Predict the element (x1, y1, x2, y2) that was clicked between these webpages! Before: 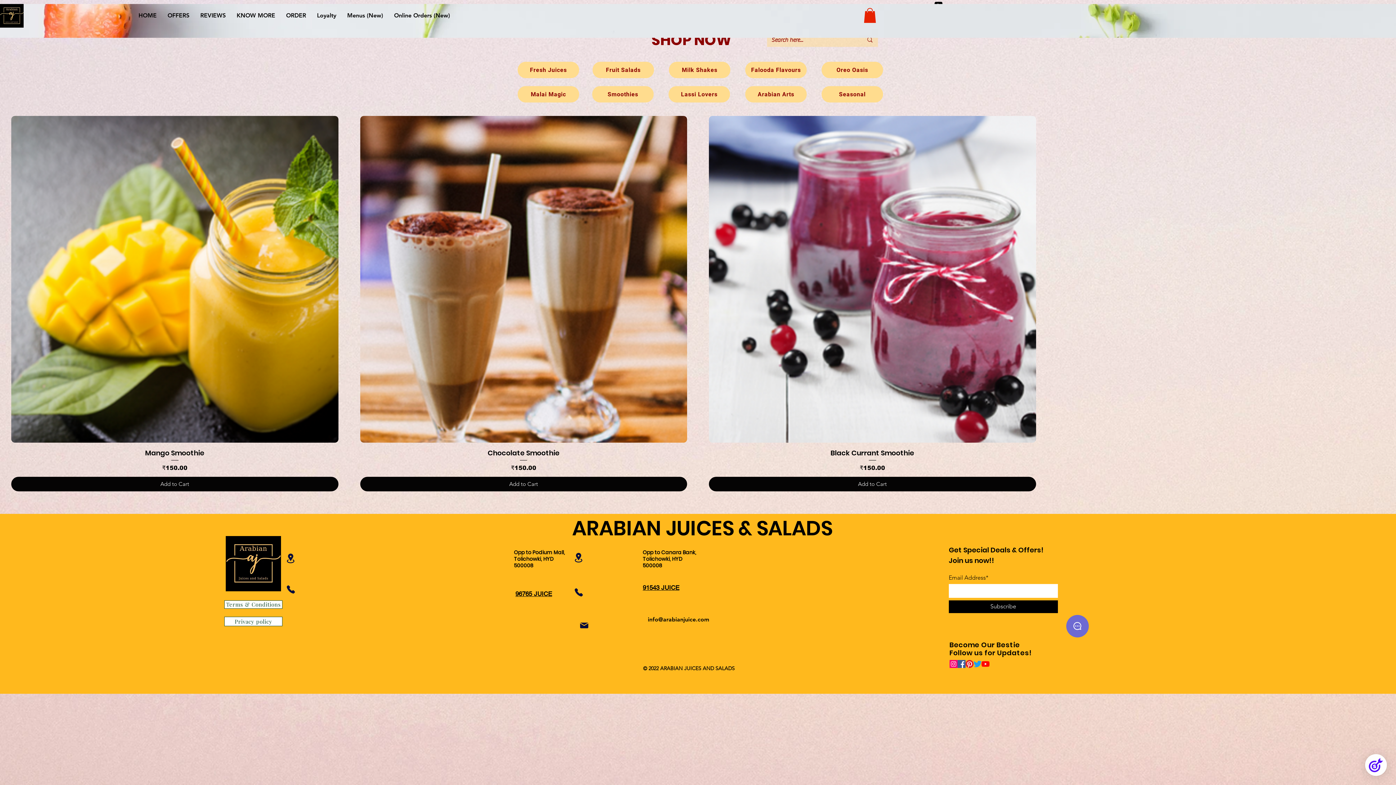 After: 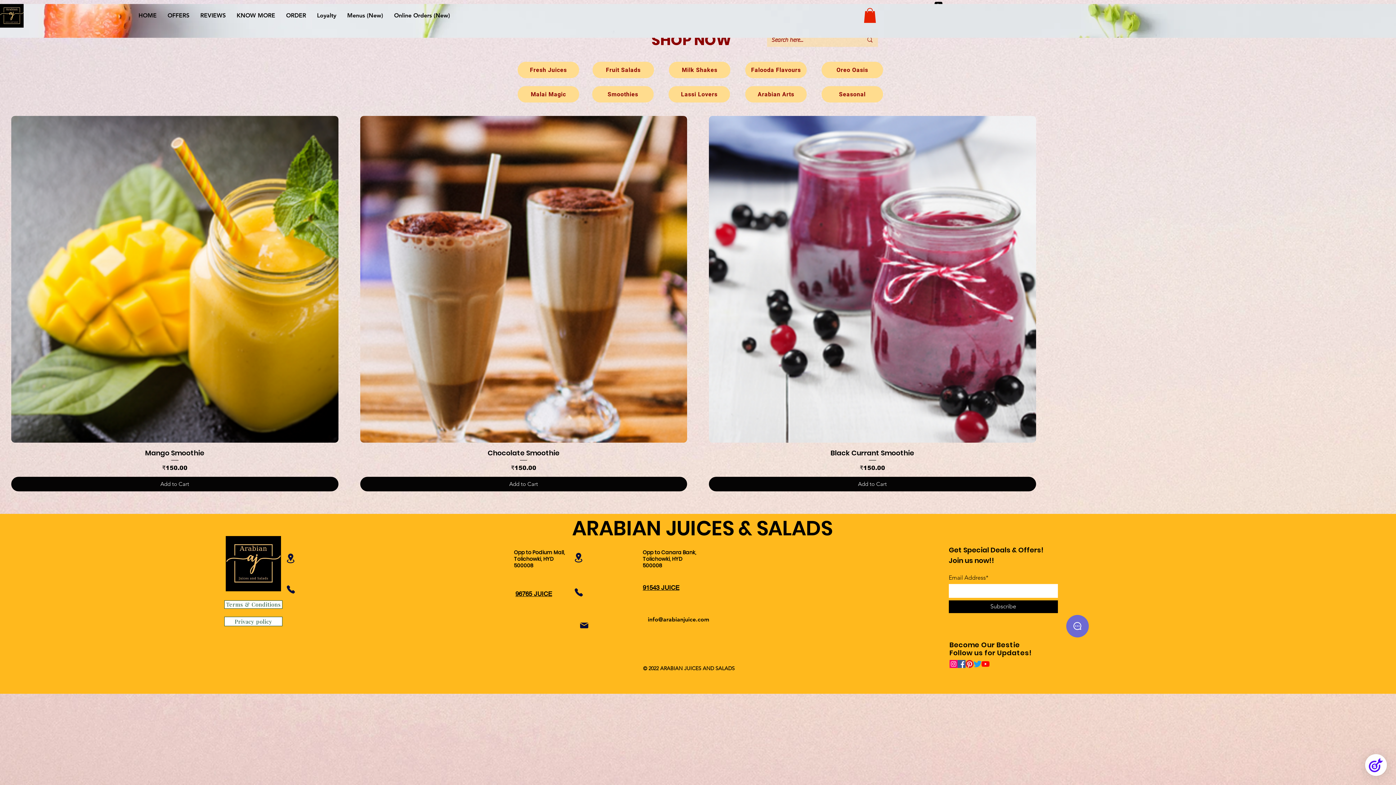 Action: bbox: (864, 8, 876, 22)